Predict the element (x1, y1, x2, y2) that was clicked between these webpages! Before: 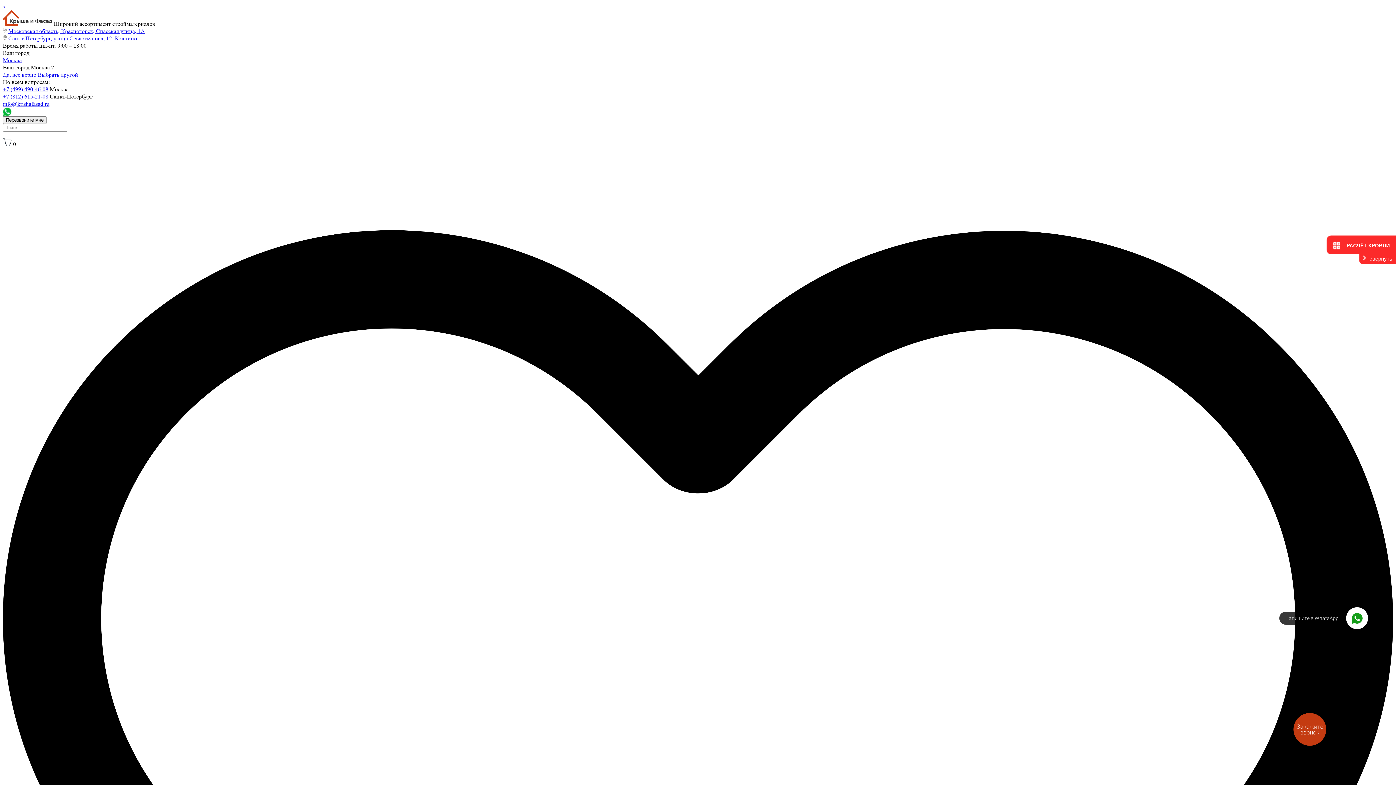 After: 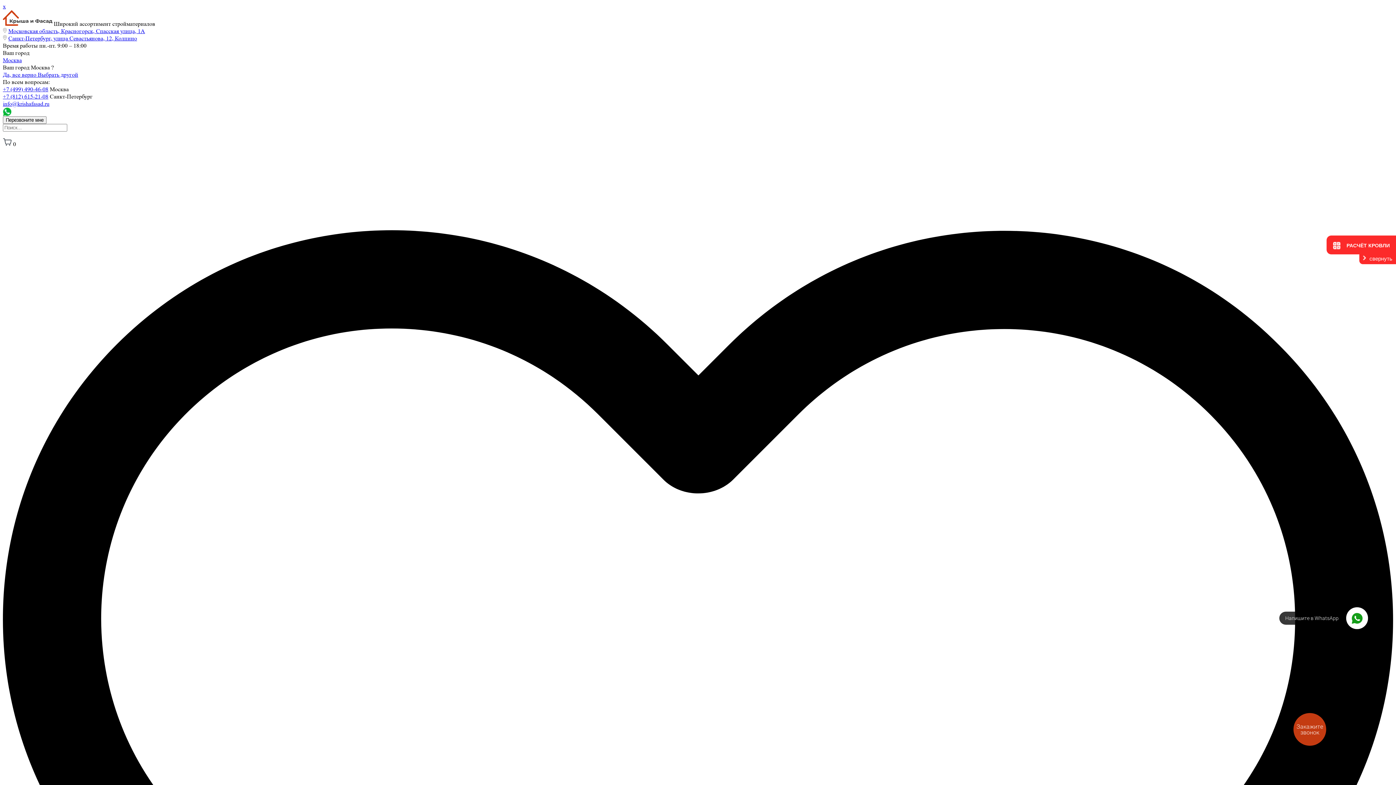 Action: label: Закажите звонок bbox: (1293, 713, 1326, 746)